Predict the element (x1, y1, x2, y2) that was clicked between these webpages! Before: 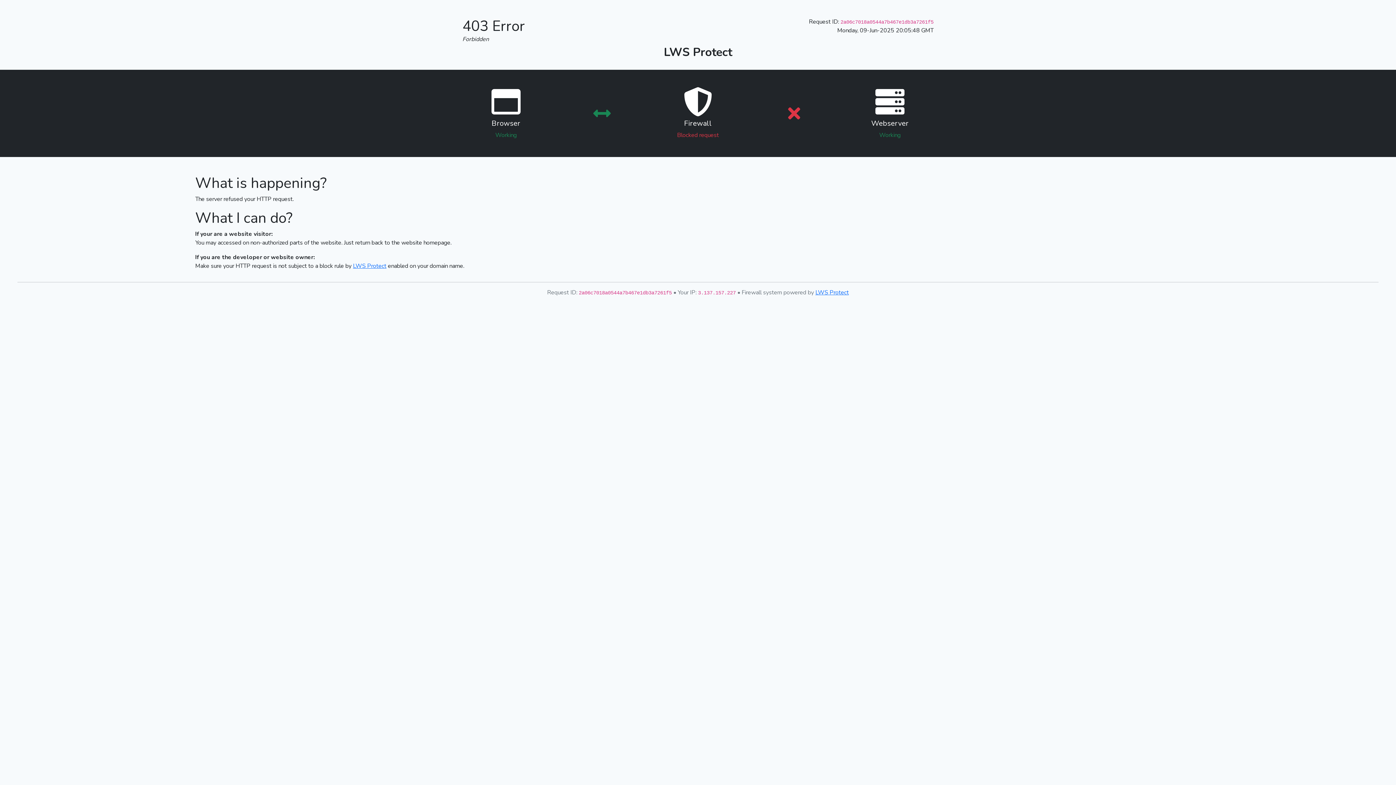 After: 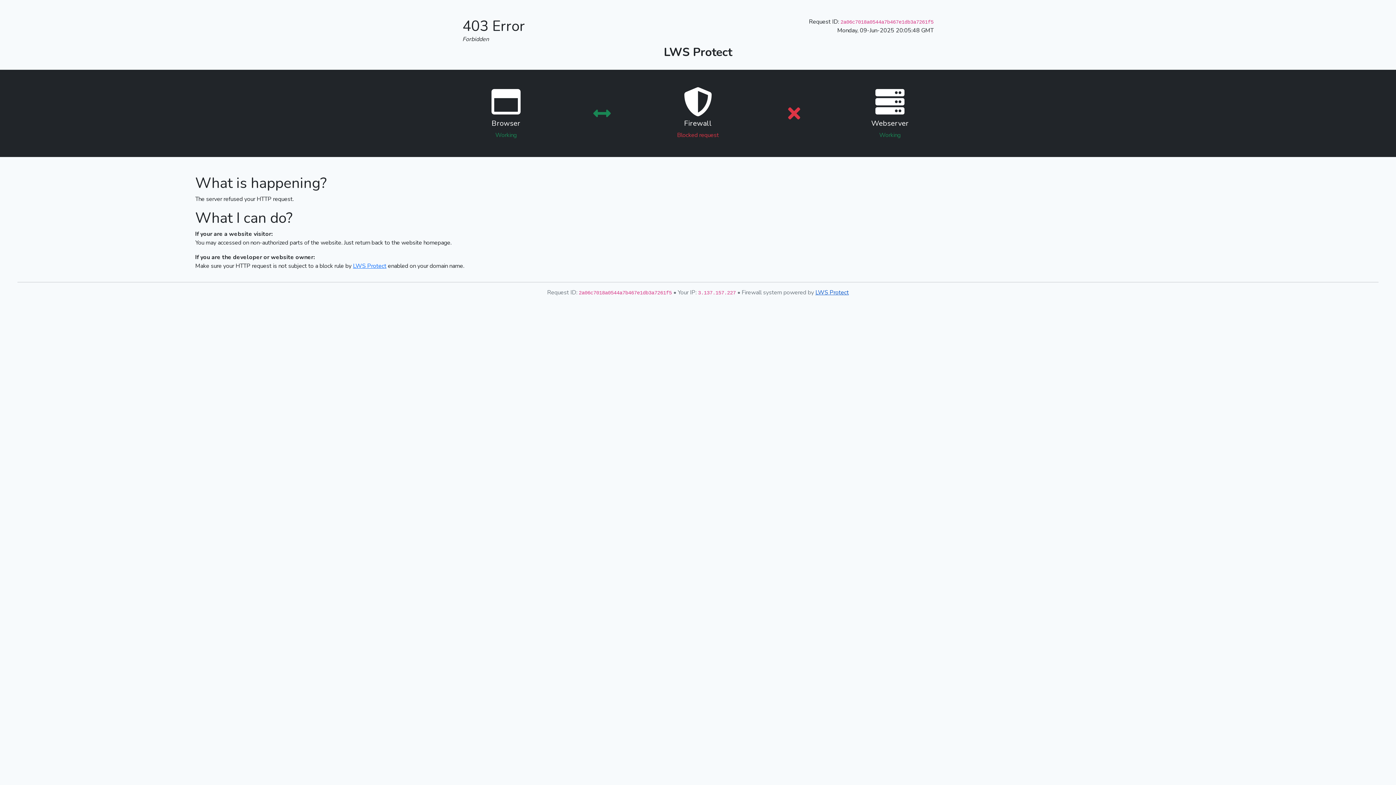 Action: label: LWS Protect bbox: (815, 288, 849, 296)